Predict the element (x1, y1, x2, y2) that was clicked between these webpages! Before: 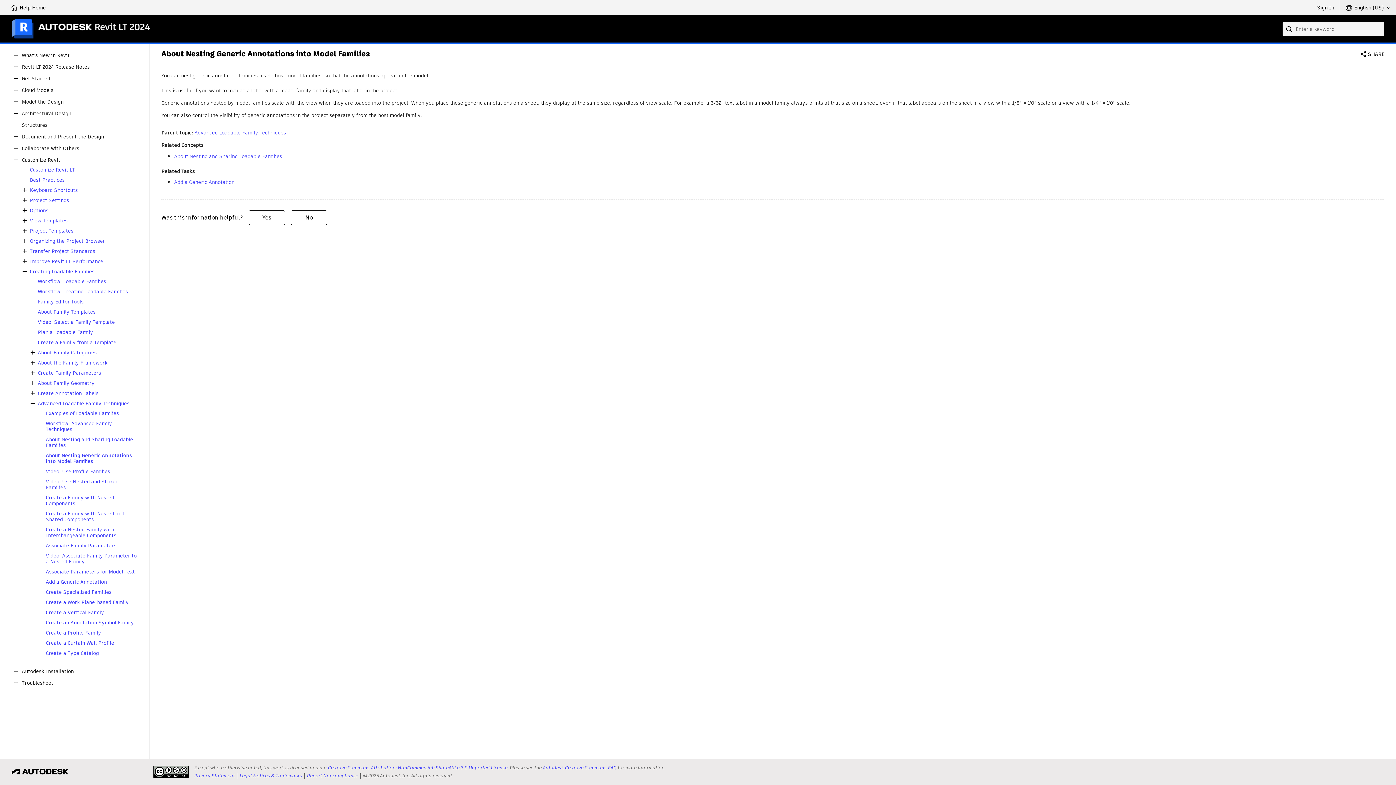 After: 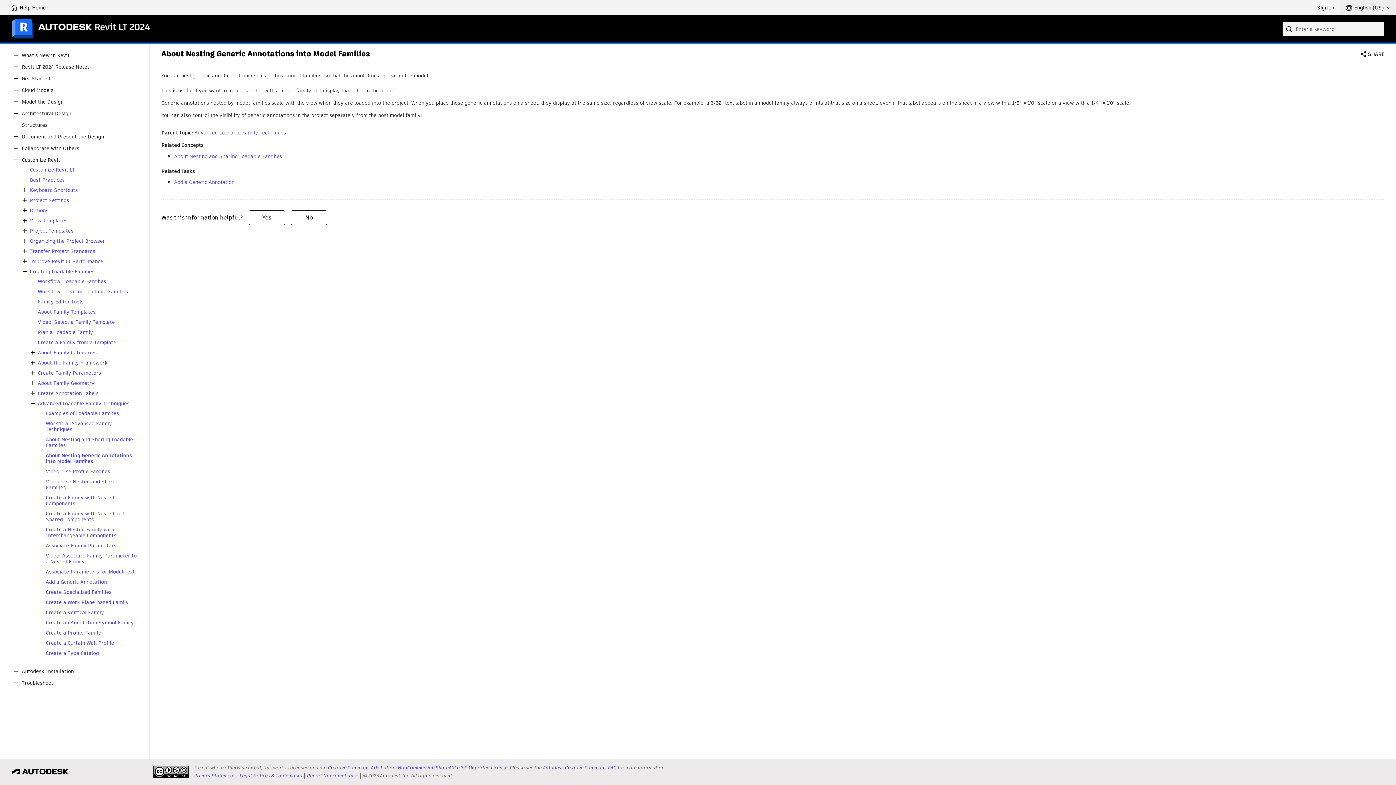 Action: bbox: (194, 772, 234, 779) label: Privacy Statement